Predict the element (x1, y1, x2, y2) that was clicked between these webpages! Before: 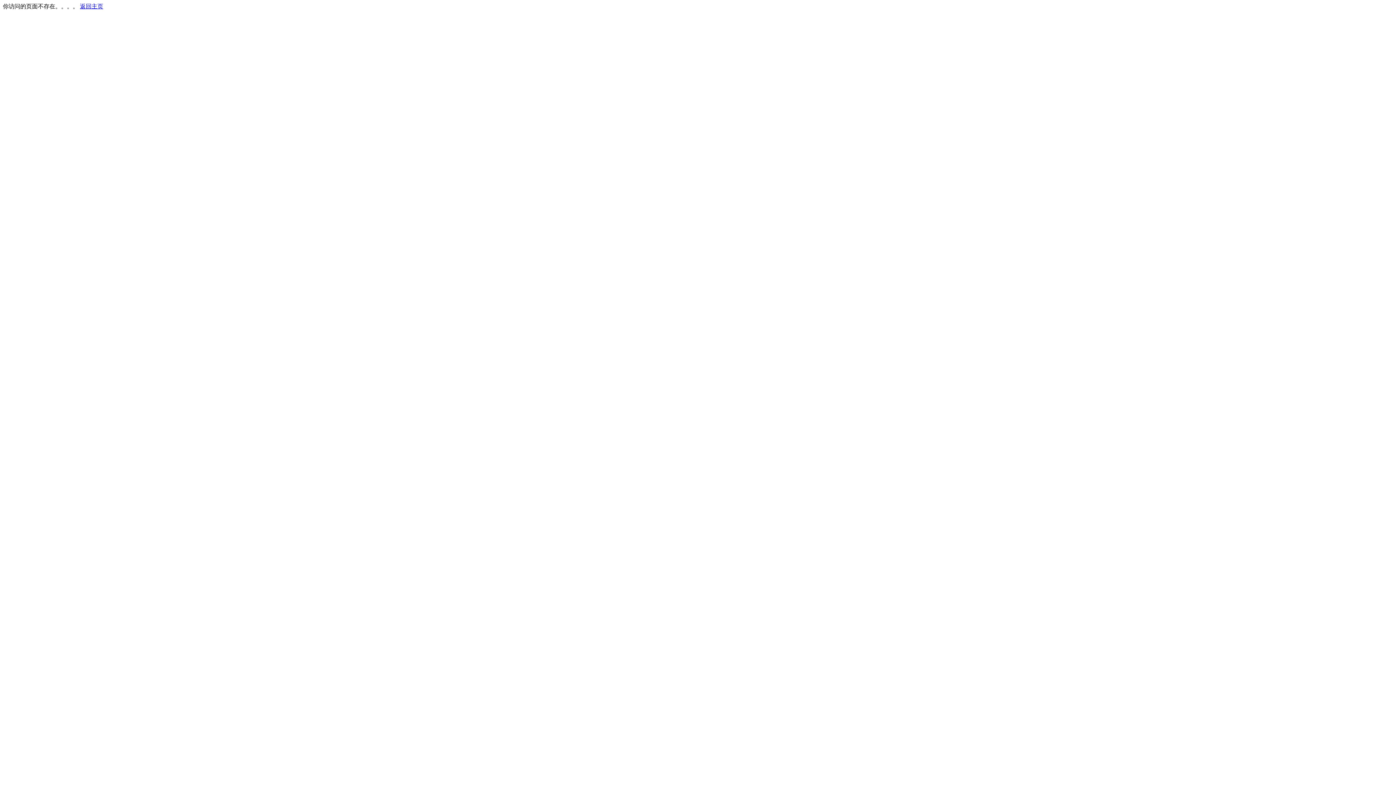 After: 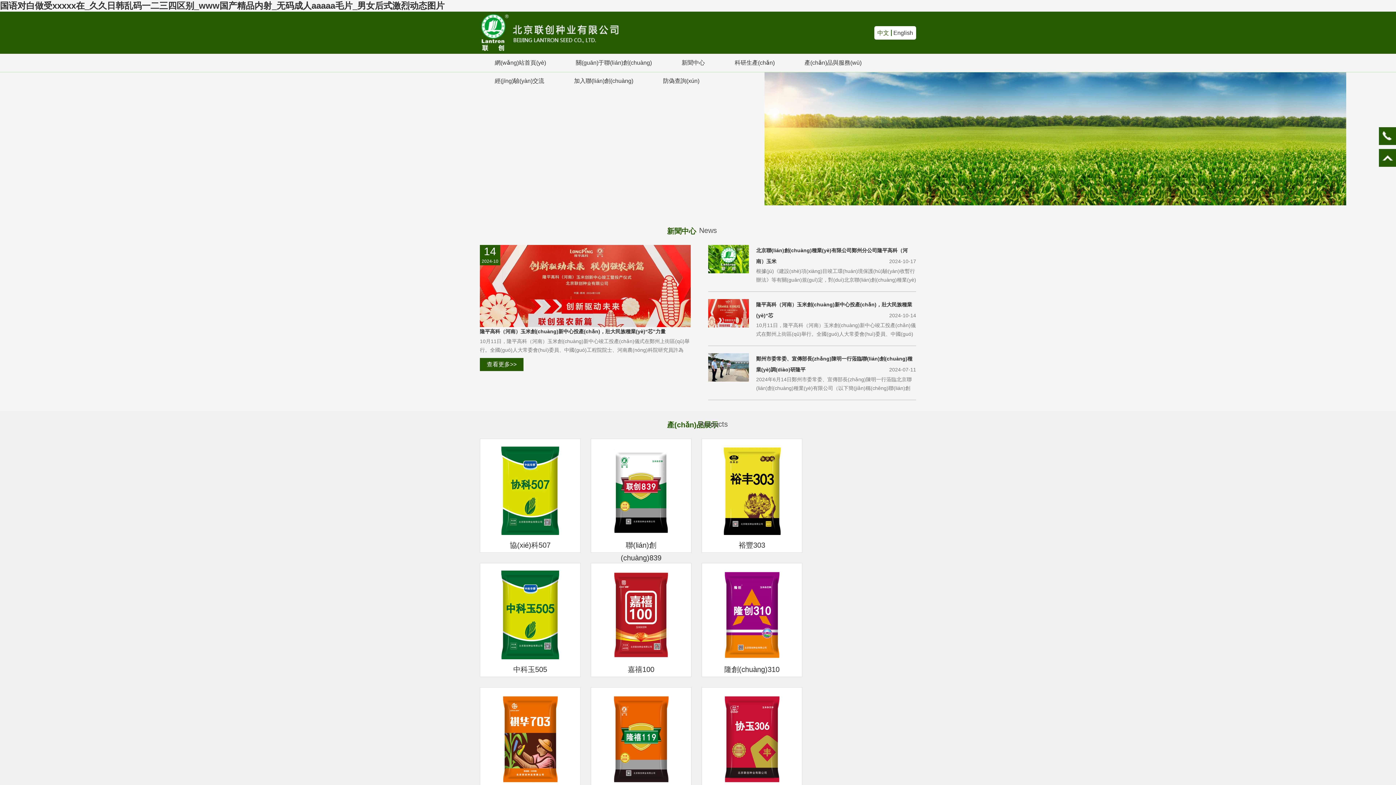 Action: bbox: (80, 3, 103, 9) label: 返回主页